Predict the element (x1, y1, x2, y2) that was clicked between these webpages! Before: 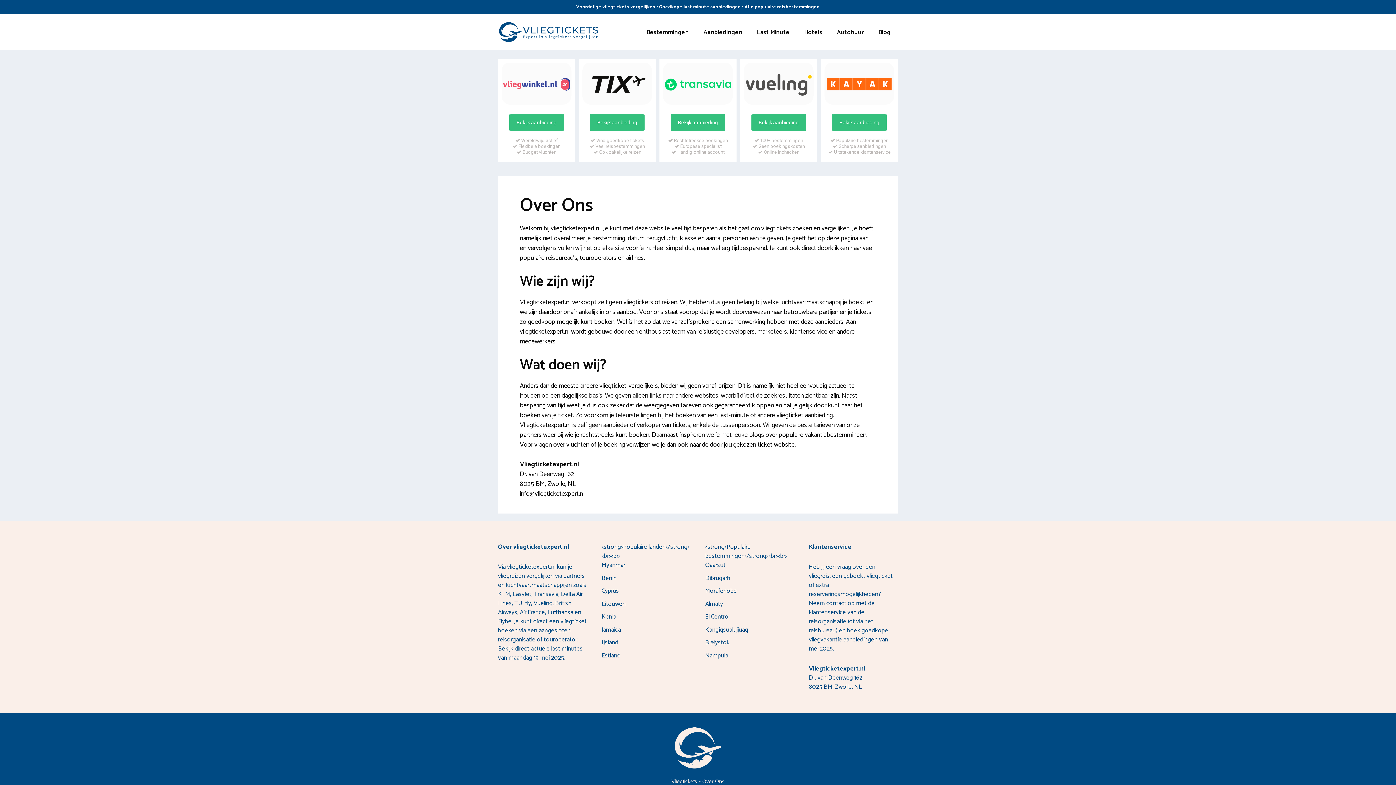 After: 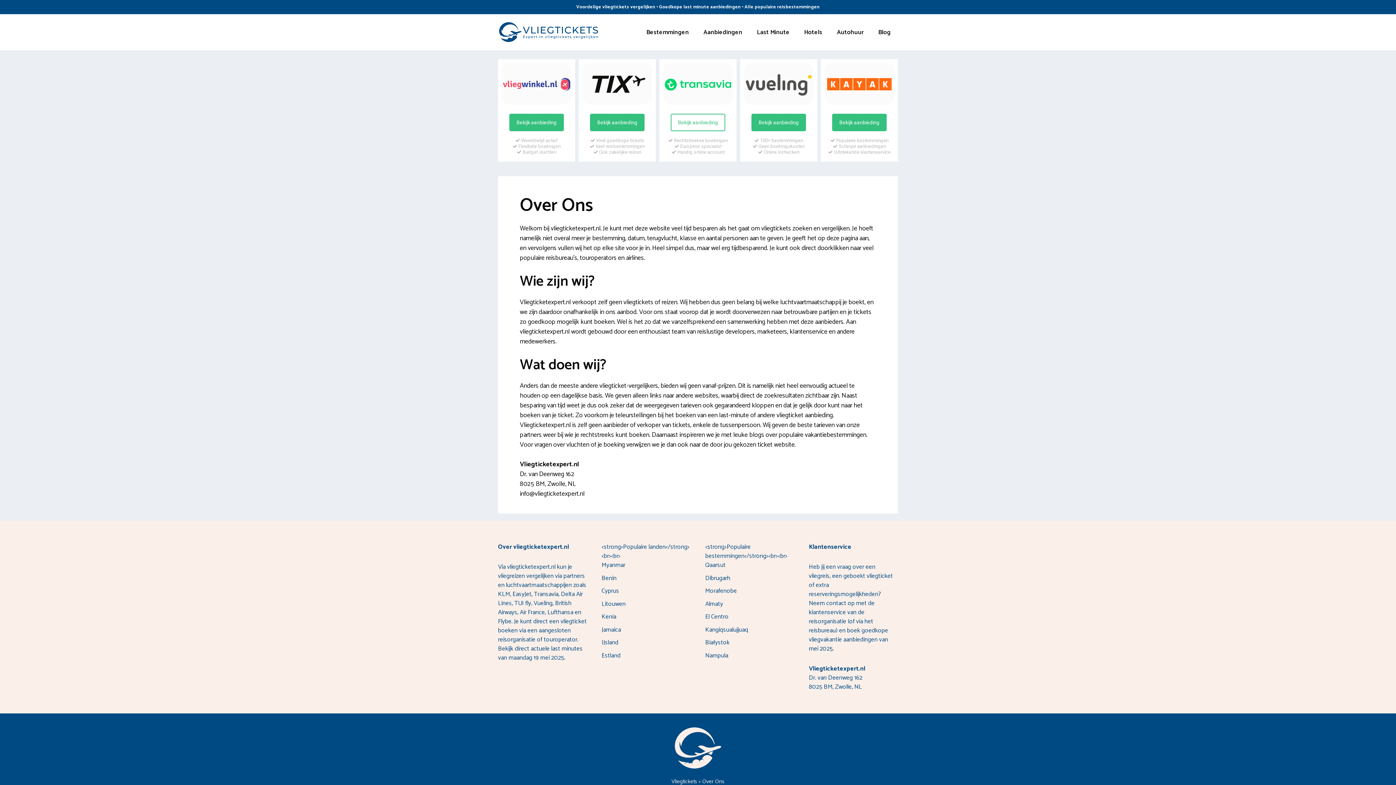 Action: label: Bekijk aanbieding bbox: (670, 113, 725, 131)